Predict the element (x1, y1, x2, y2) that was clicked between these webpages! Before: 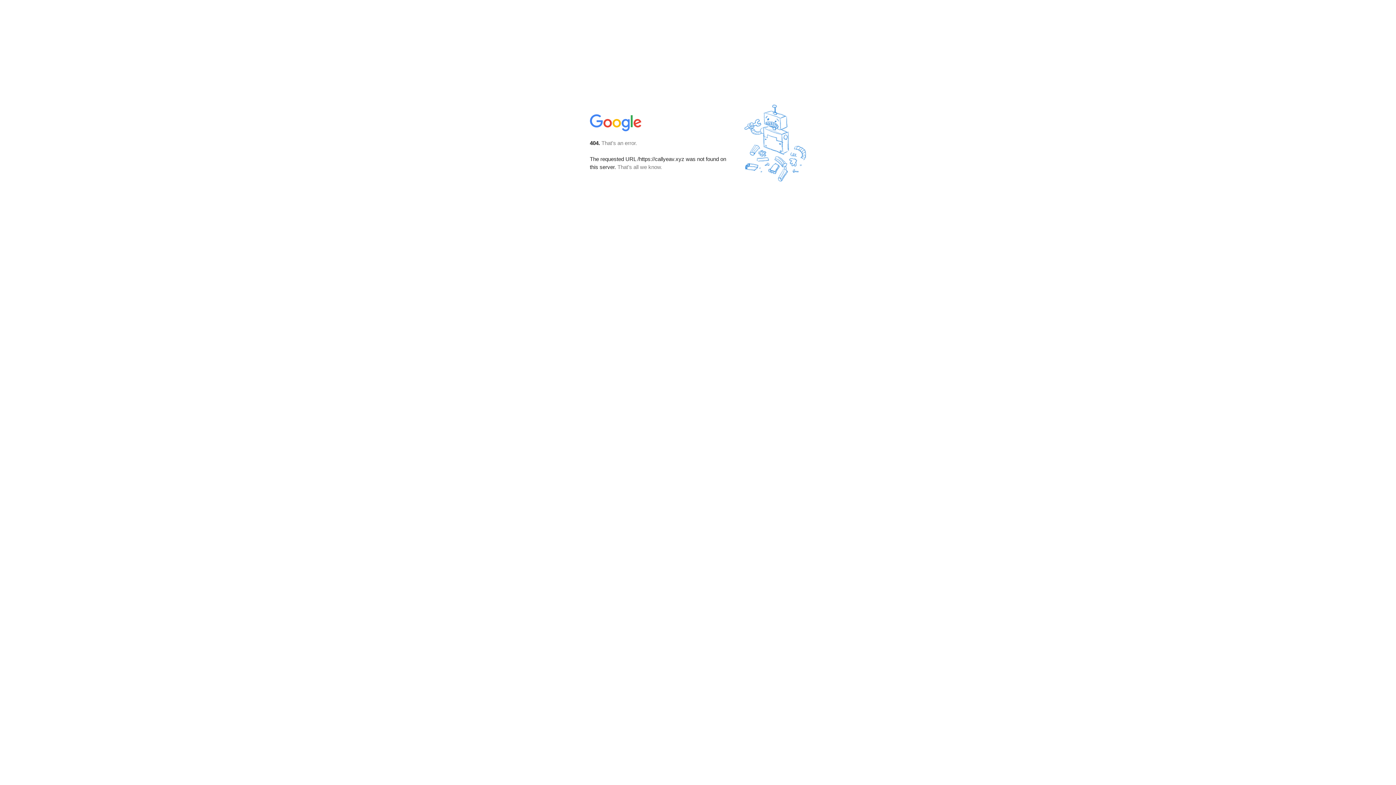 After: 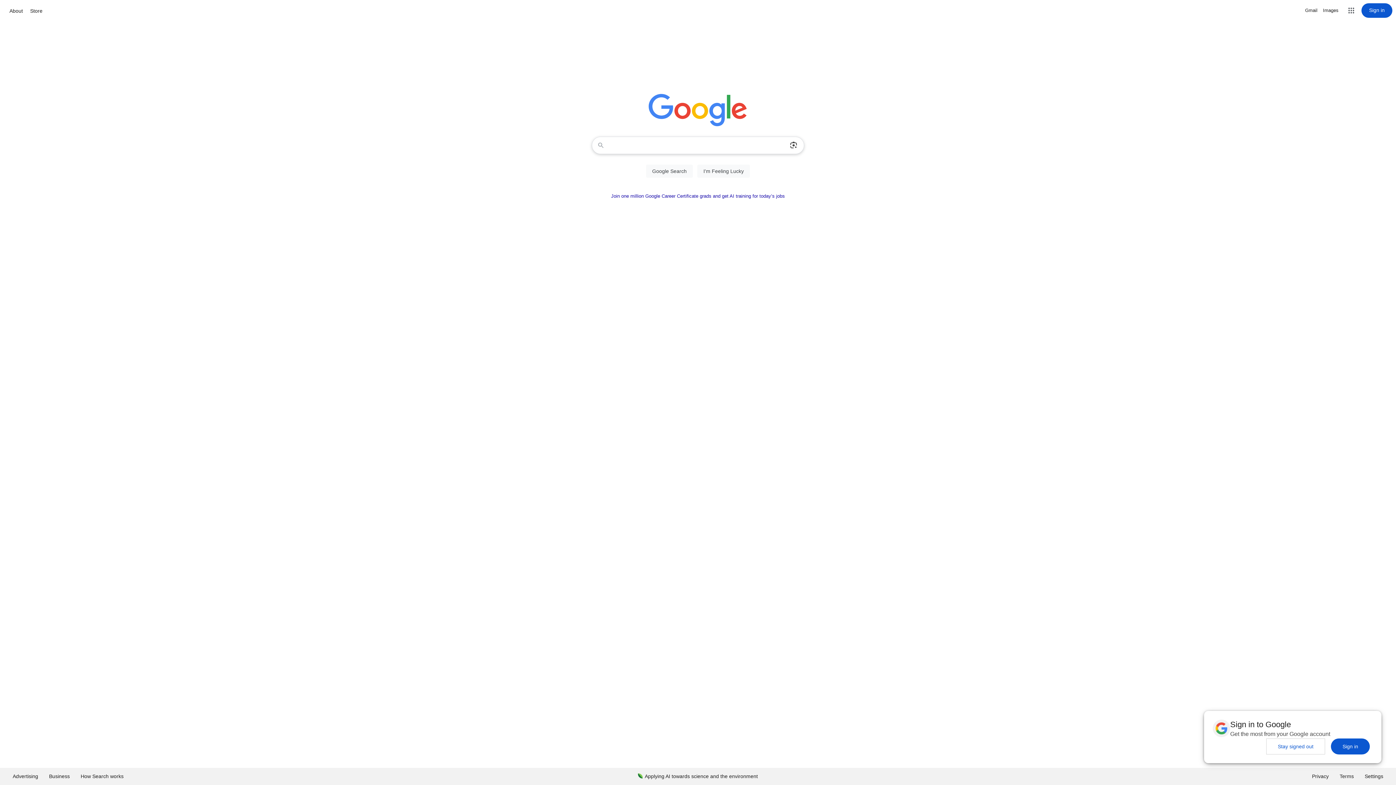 Action: bbox: (590, 127, 642, 134)